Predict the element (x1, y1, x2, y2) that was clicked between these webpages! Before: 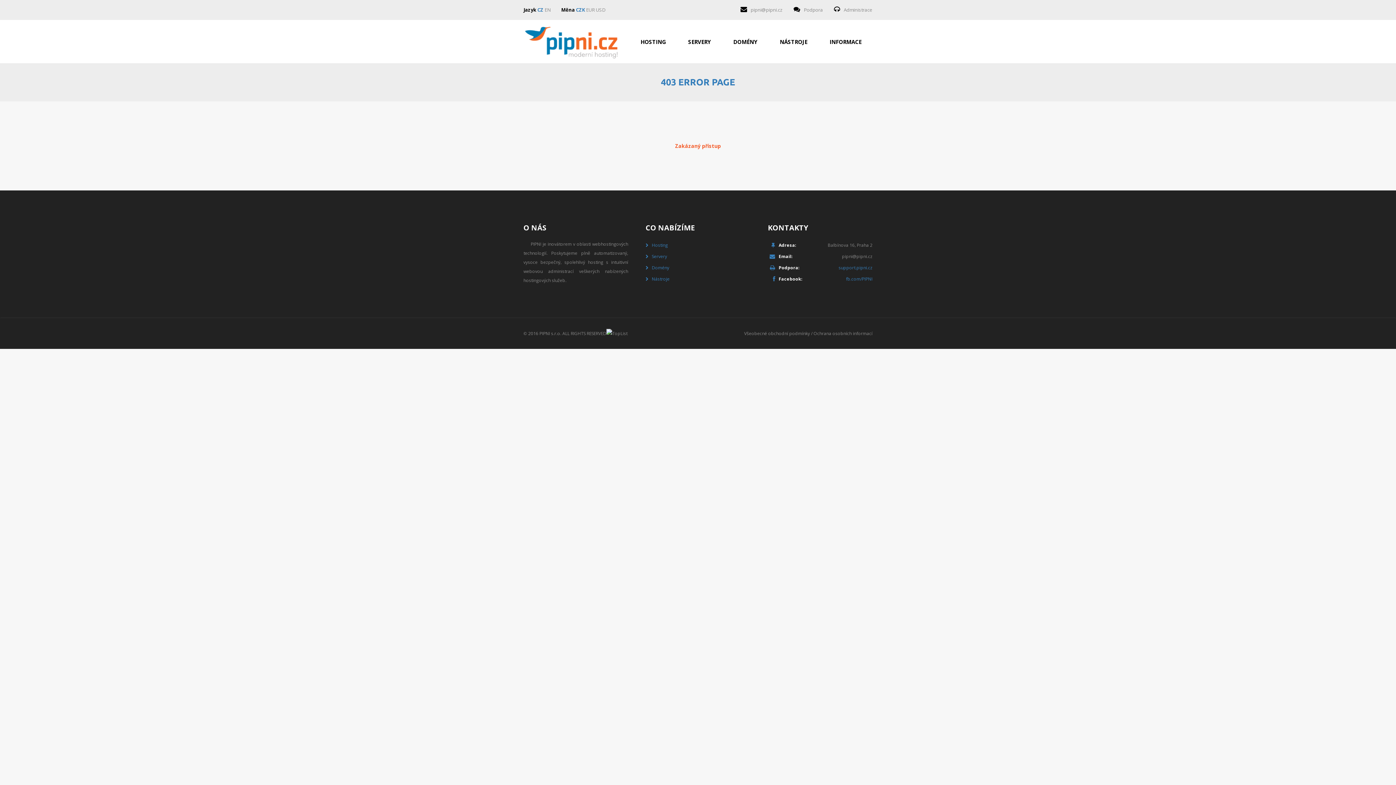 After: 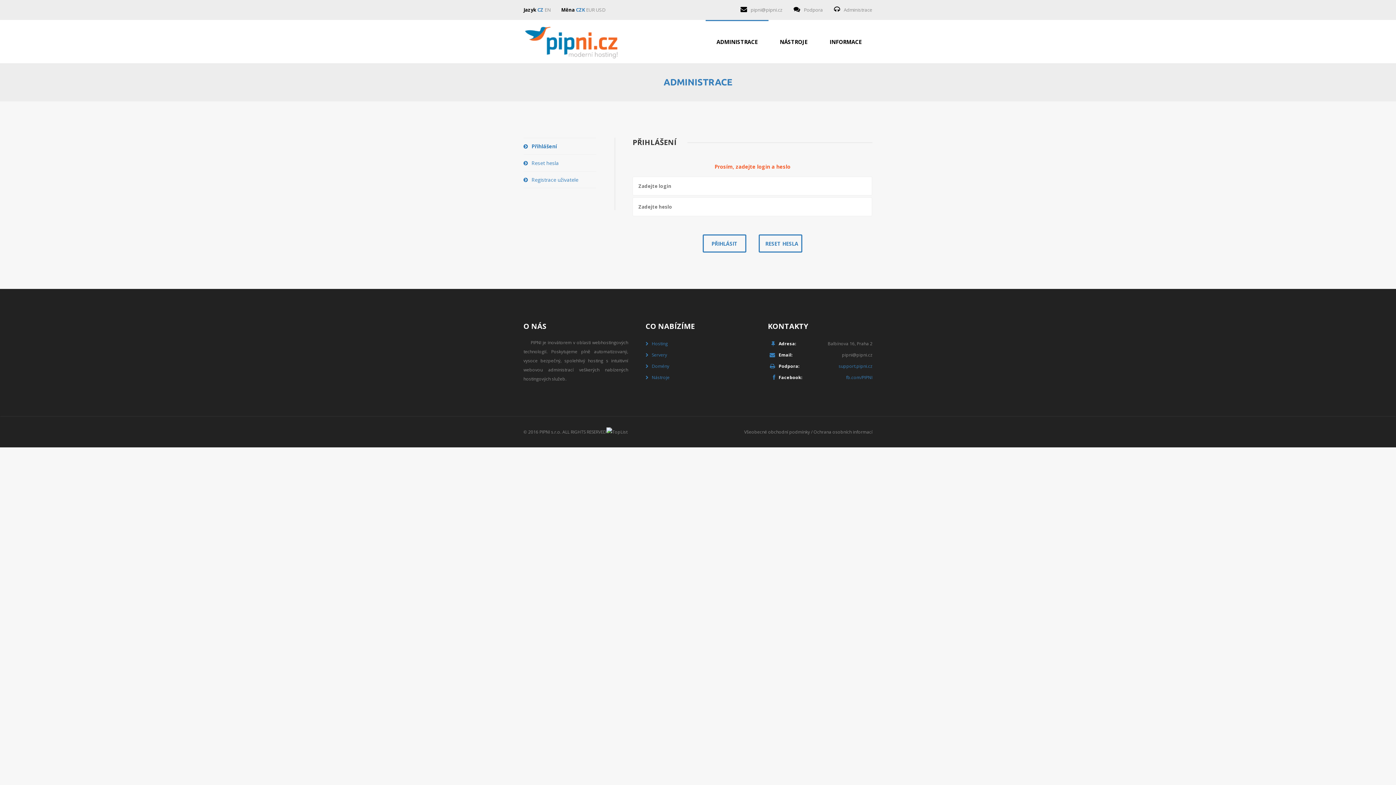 Action: label: Administrace bbox: (844, 6, 872, 13)